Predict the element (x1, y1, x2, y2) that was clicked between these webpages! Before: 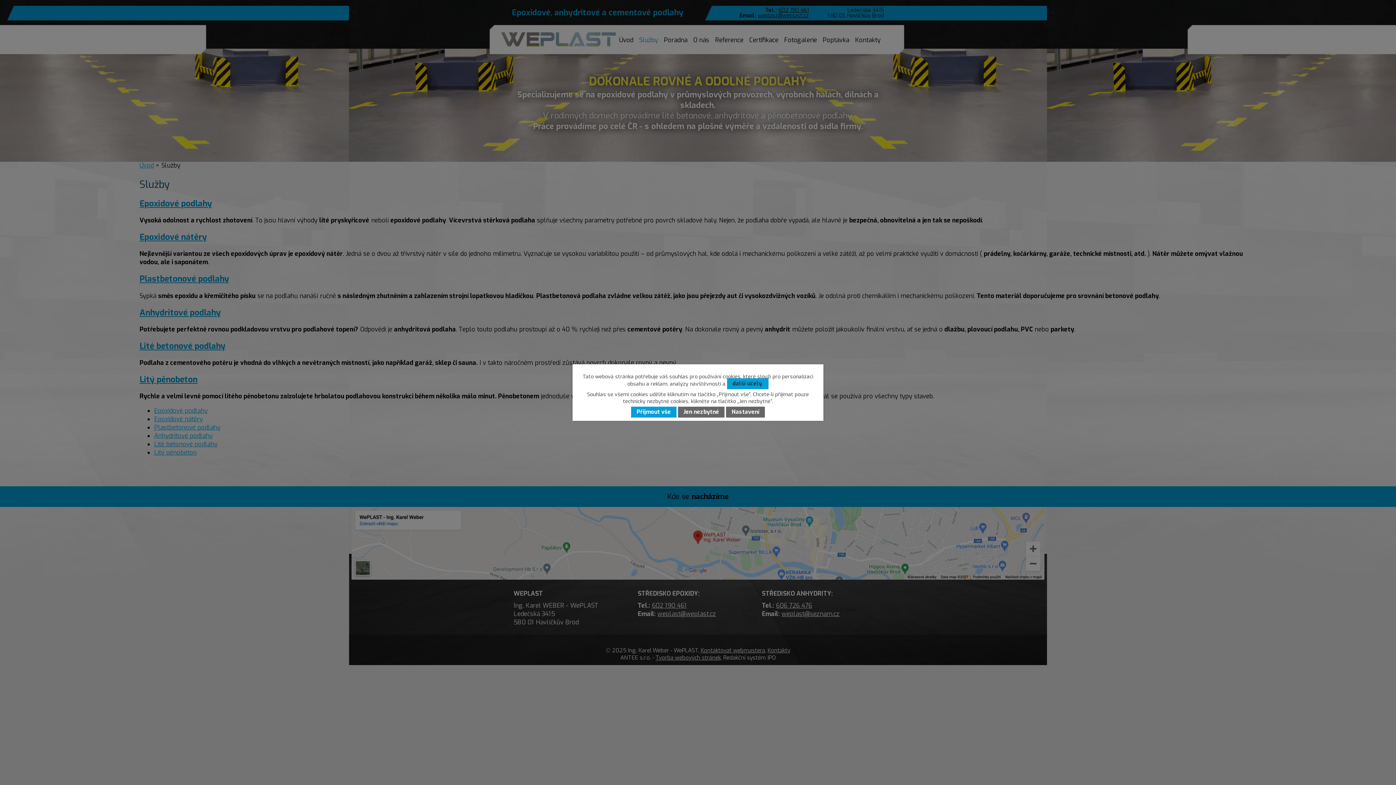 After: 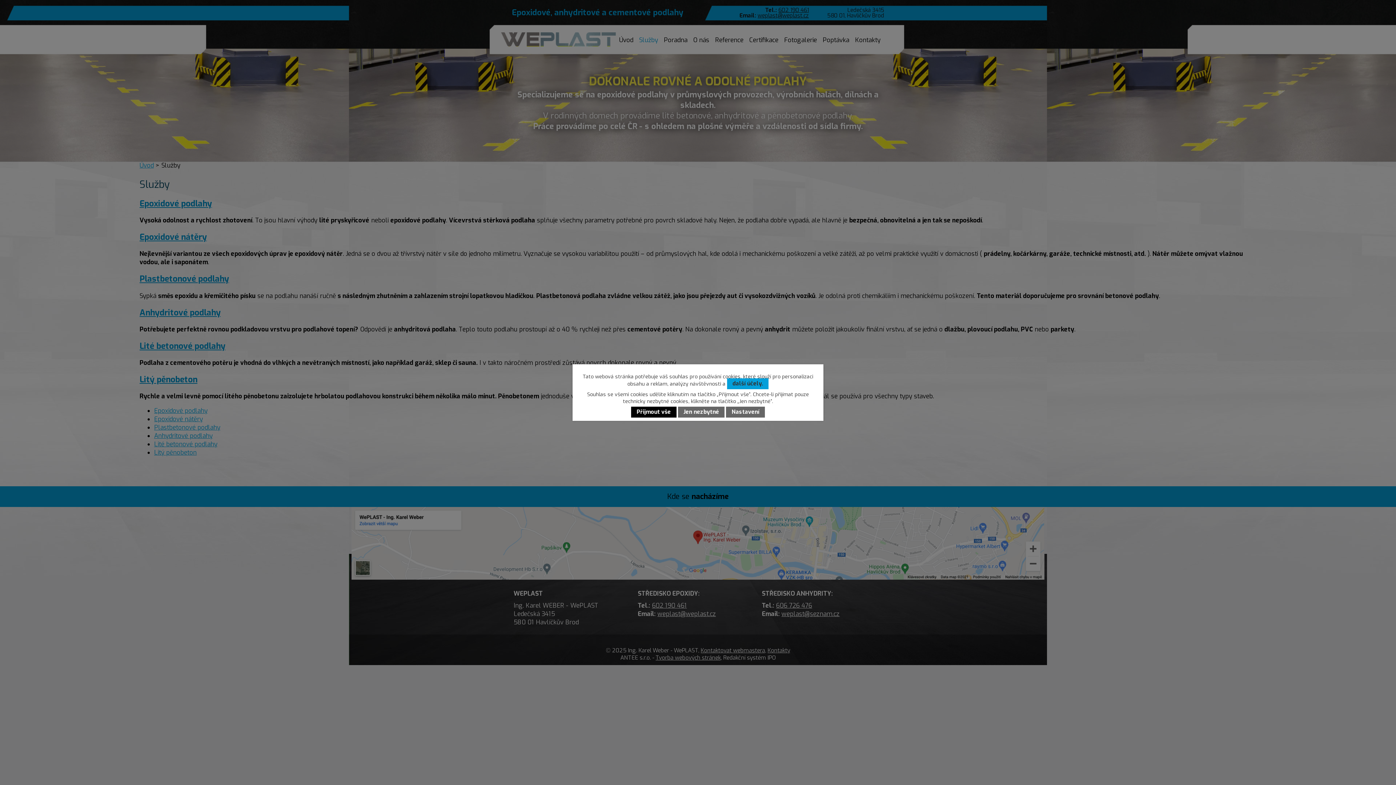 Action: label: Přijmout vše bbox: (631, 407, 676, 417)